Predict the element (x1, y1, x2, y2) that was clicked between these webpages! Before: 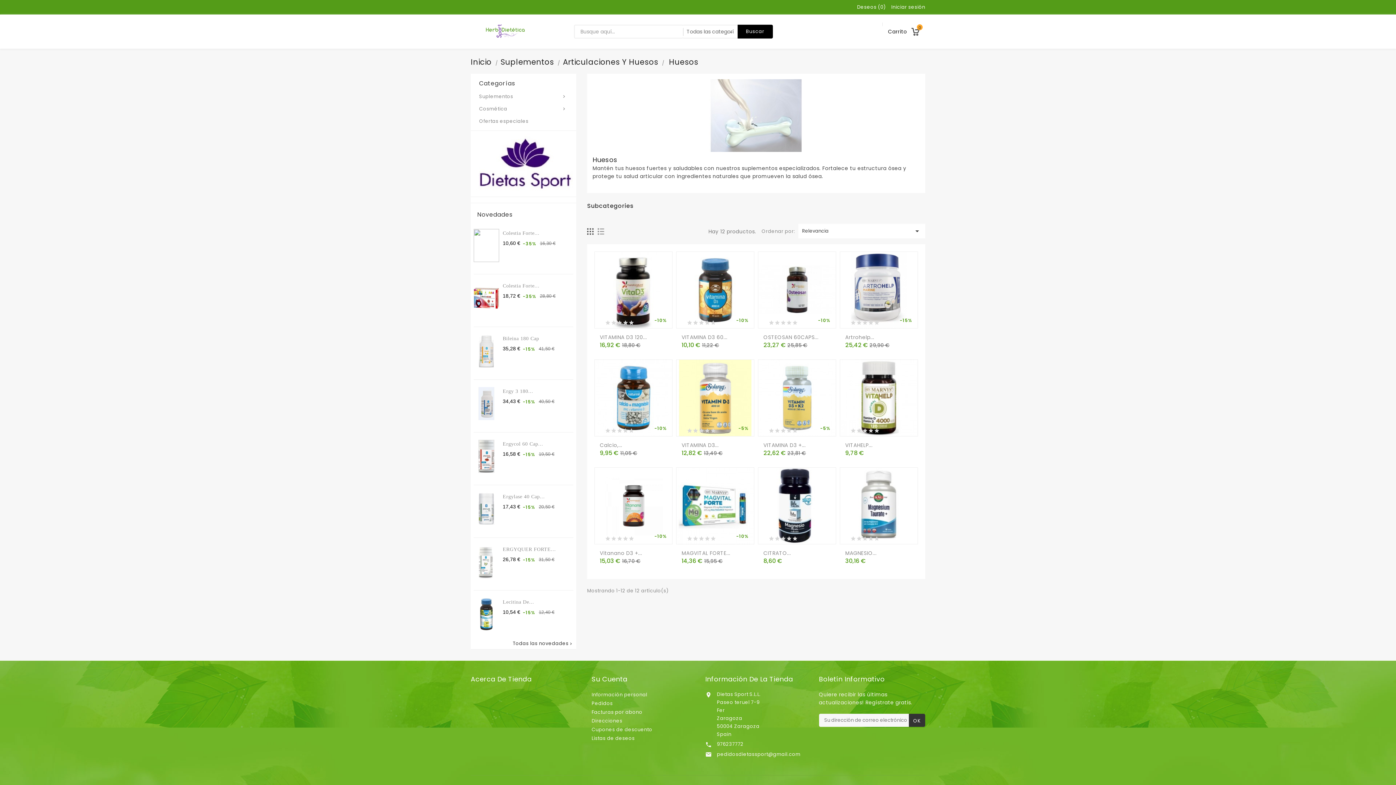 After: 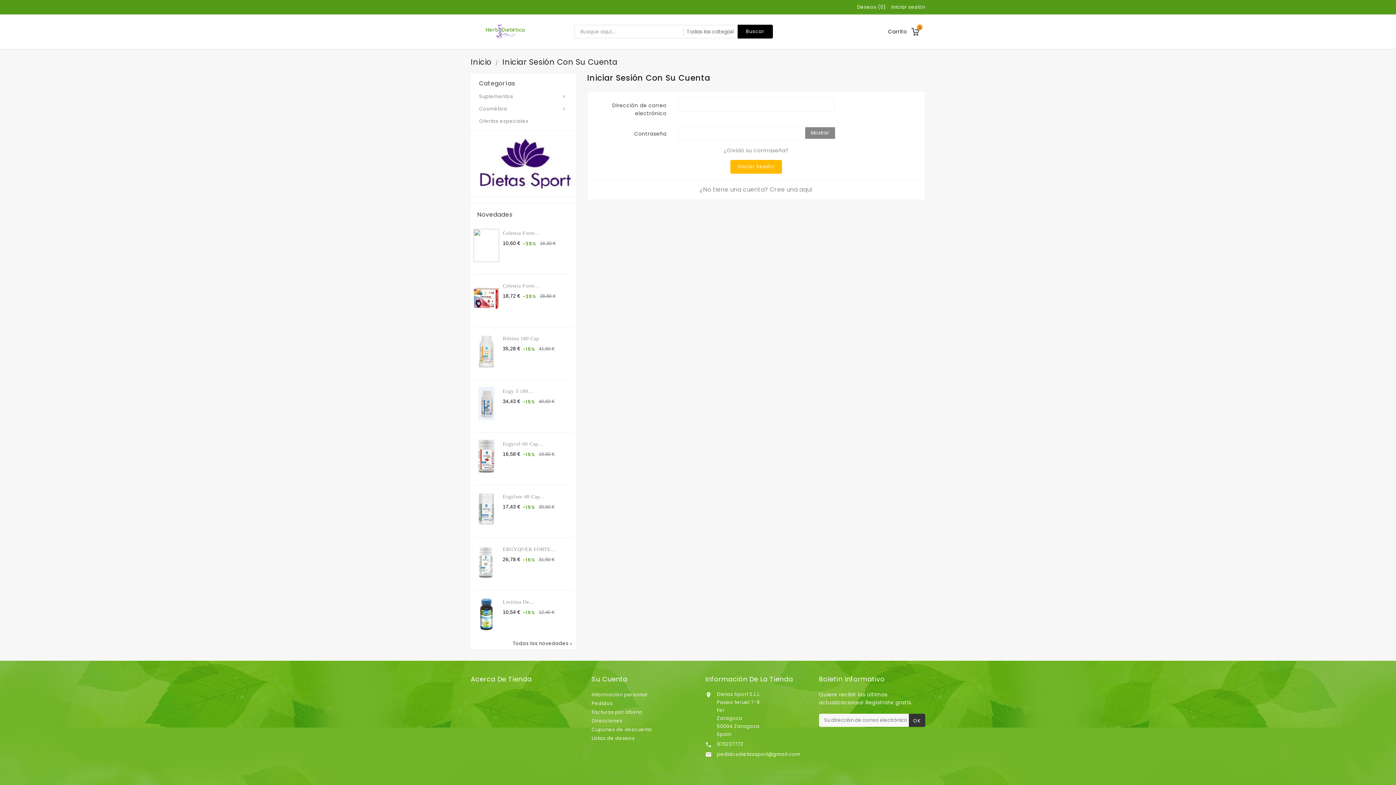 Action: label: Direcciones bbox: (591, 717, 622, 724)